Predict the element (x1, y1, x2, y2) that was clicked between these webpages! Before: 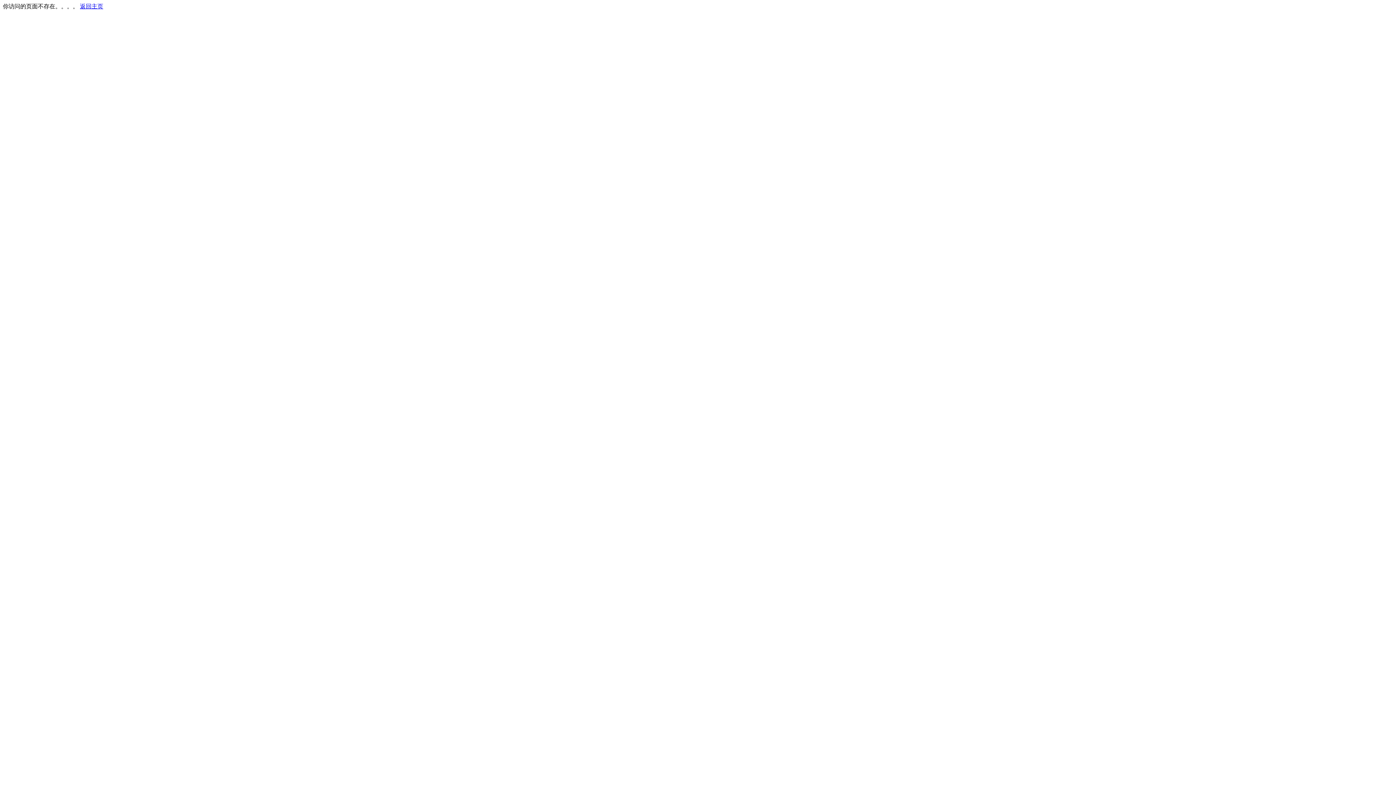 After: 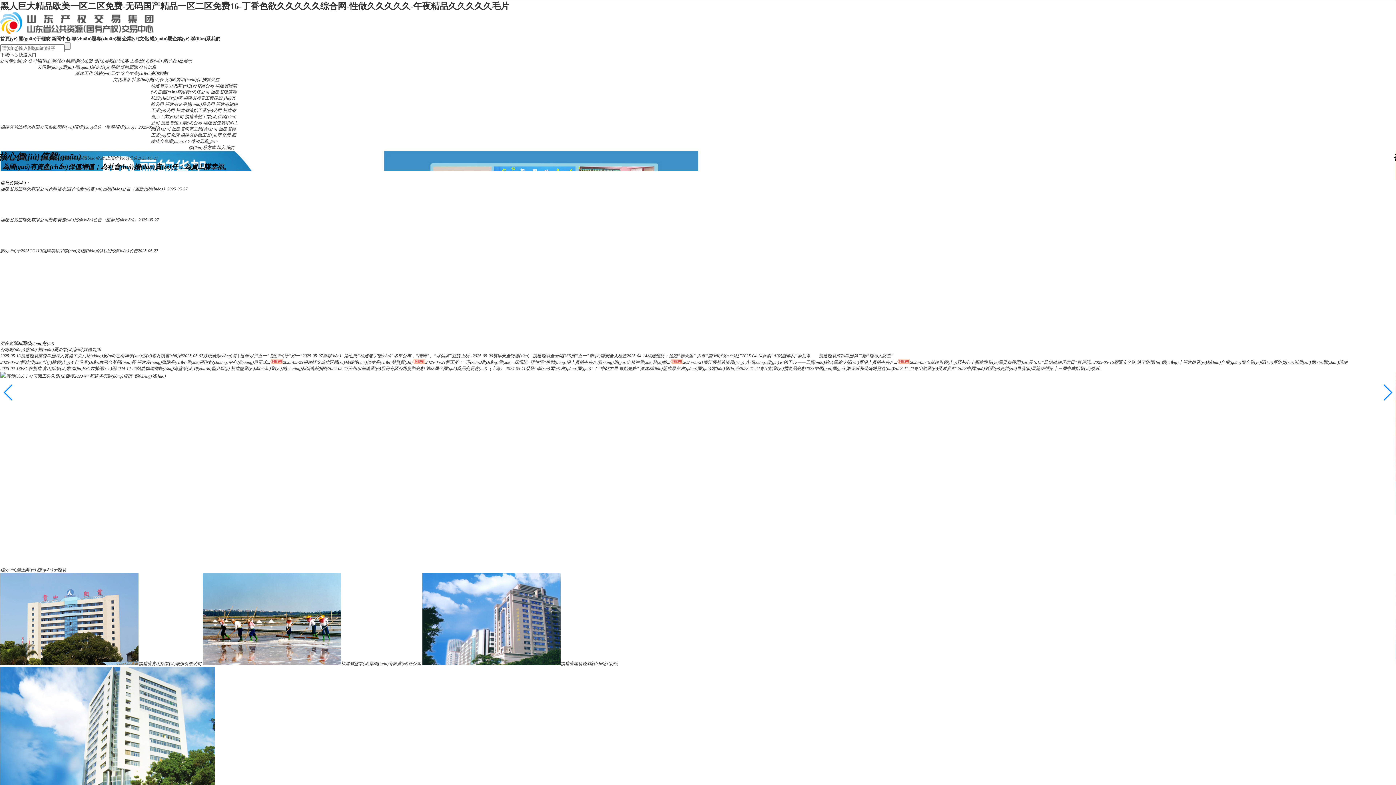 Action: bbox: (80, 3, 103, 9) label: 返回主页